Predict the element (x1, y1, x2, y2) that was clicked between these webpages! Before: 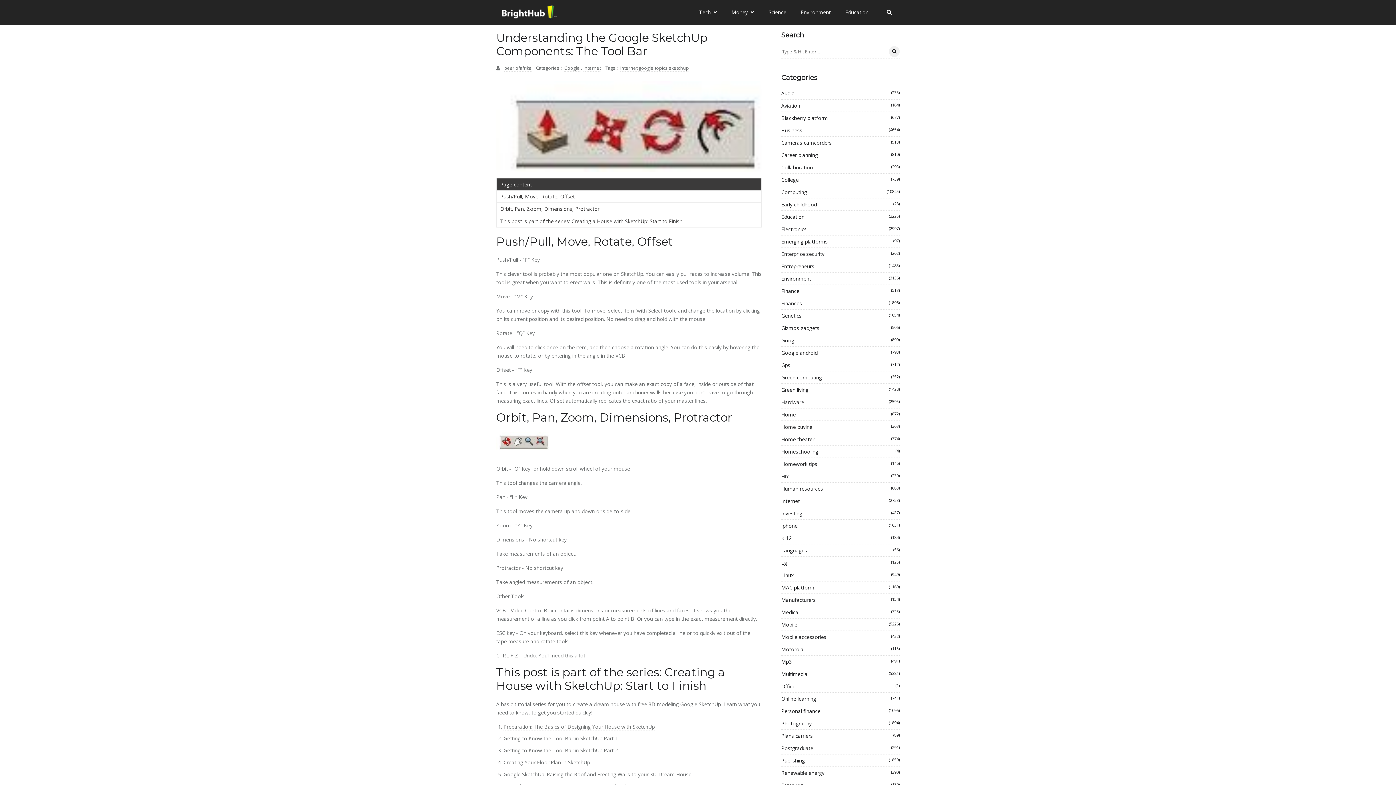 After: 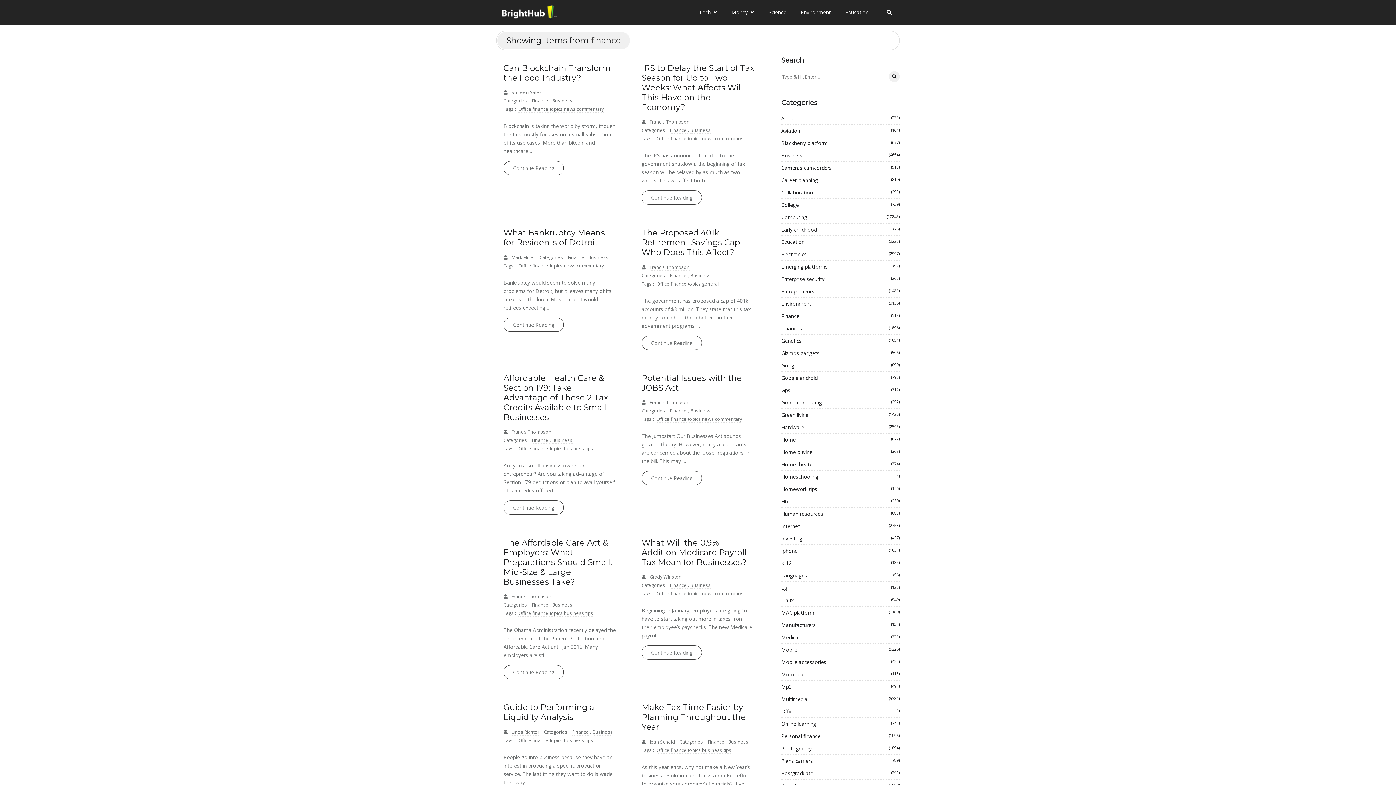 Action: label: Finance
(513) bbox: (781, 286, 900, 295)